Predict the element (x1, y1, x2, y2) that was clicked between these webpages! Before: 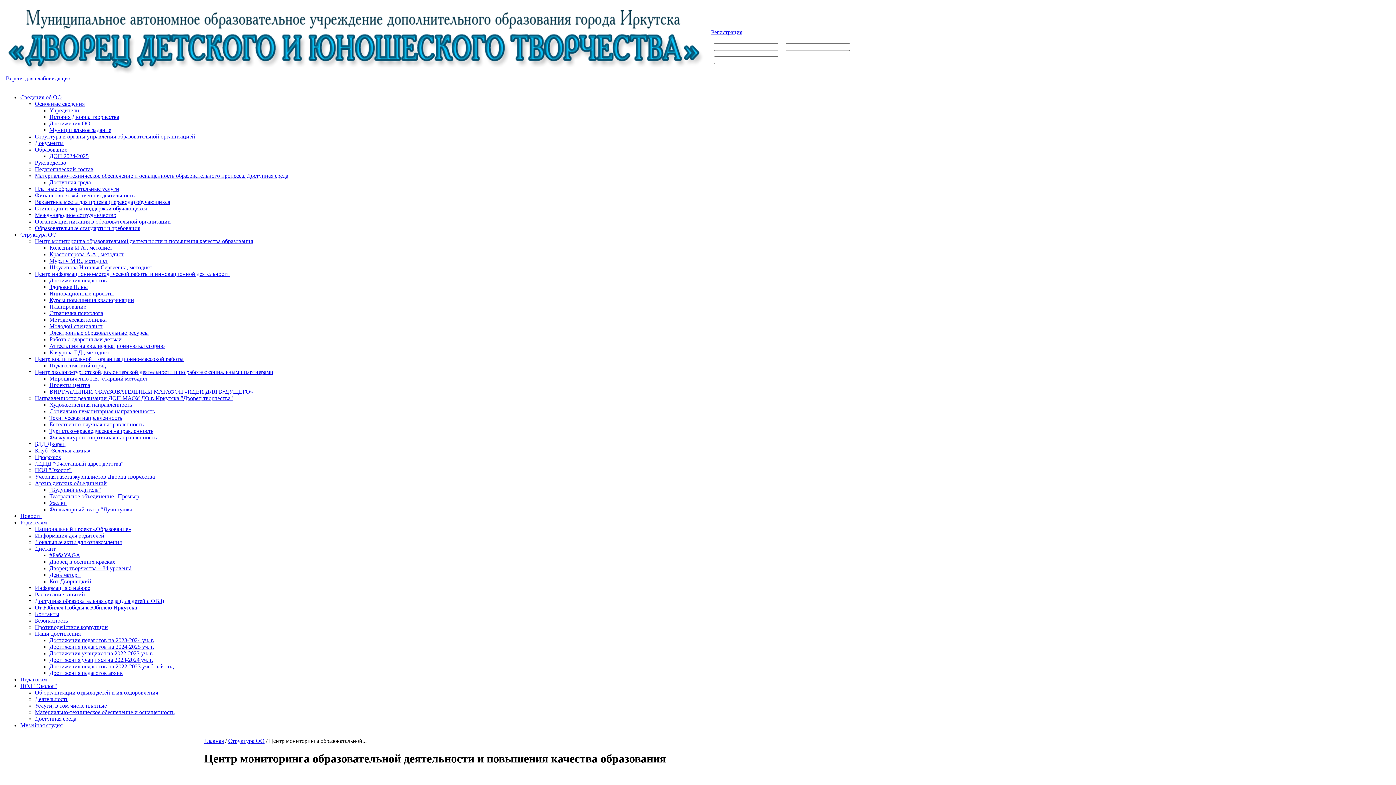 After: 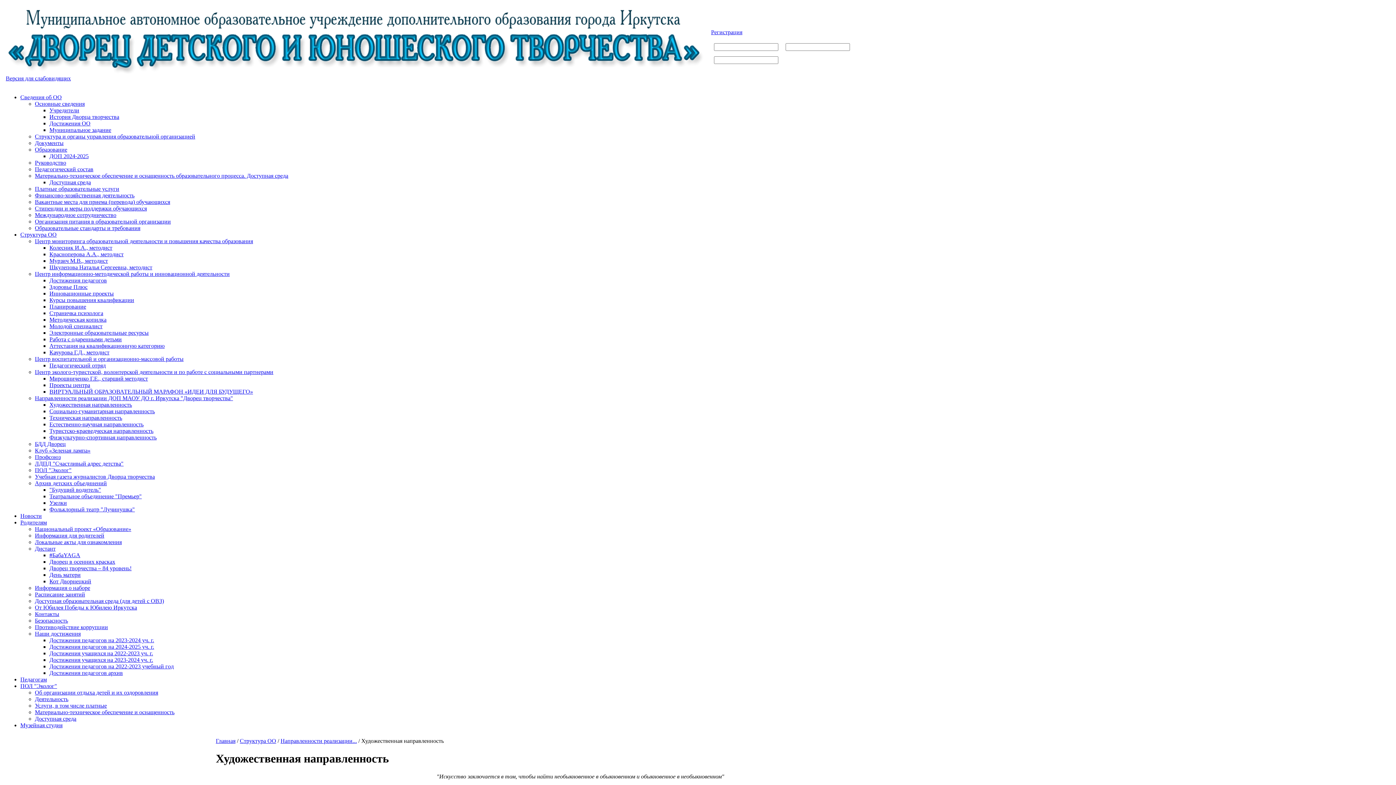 Action: label: Художественная направленность bbox: (49, 401, 132, 408)